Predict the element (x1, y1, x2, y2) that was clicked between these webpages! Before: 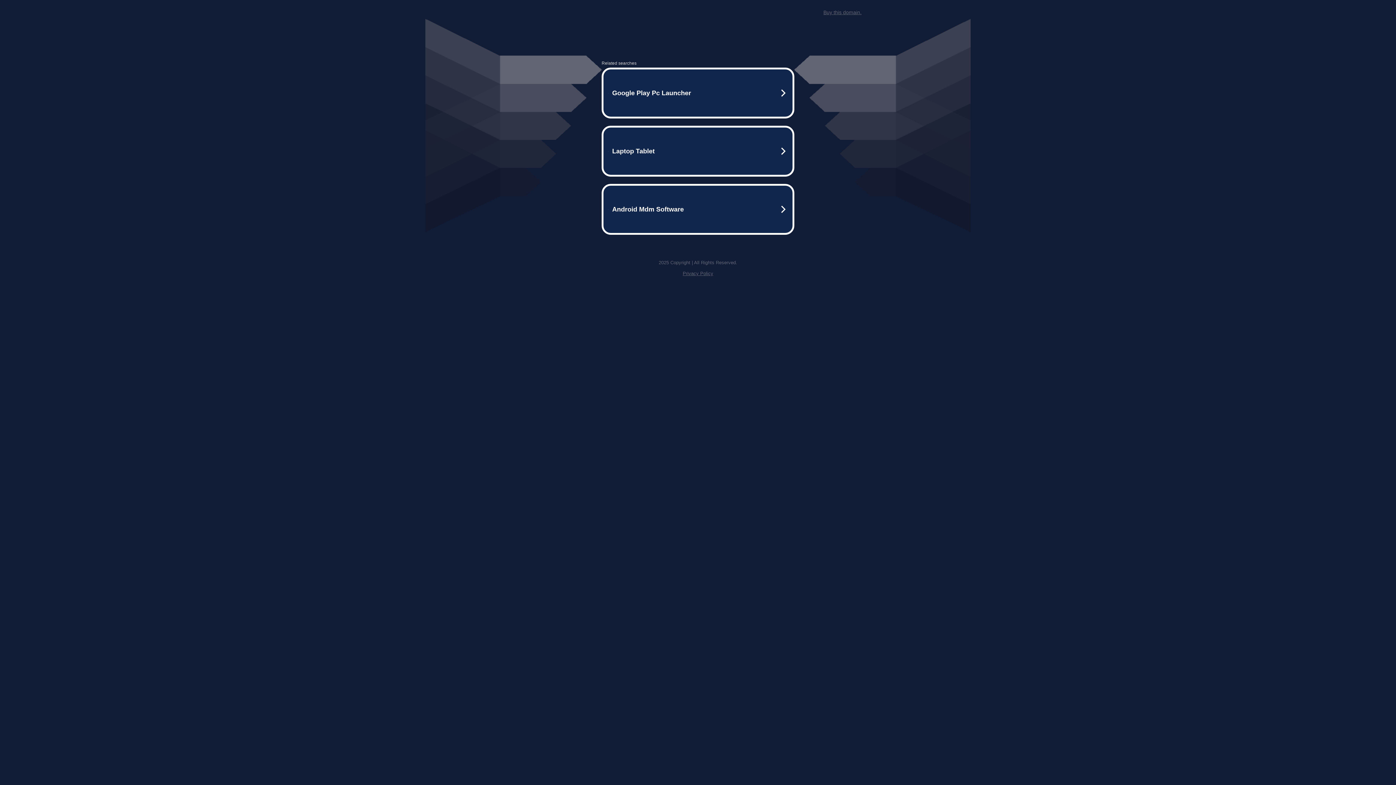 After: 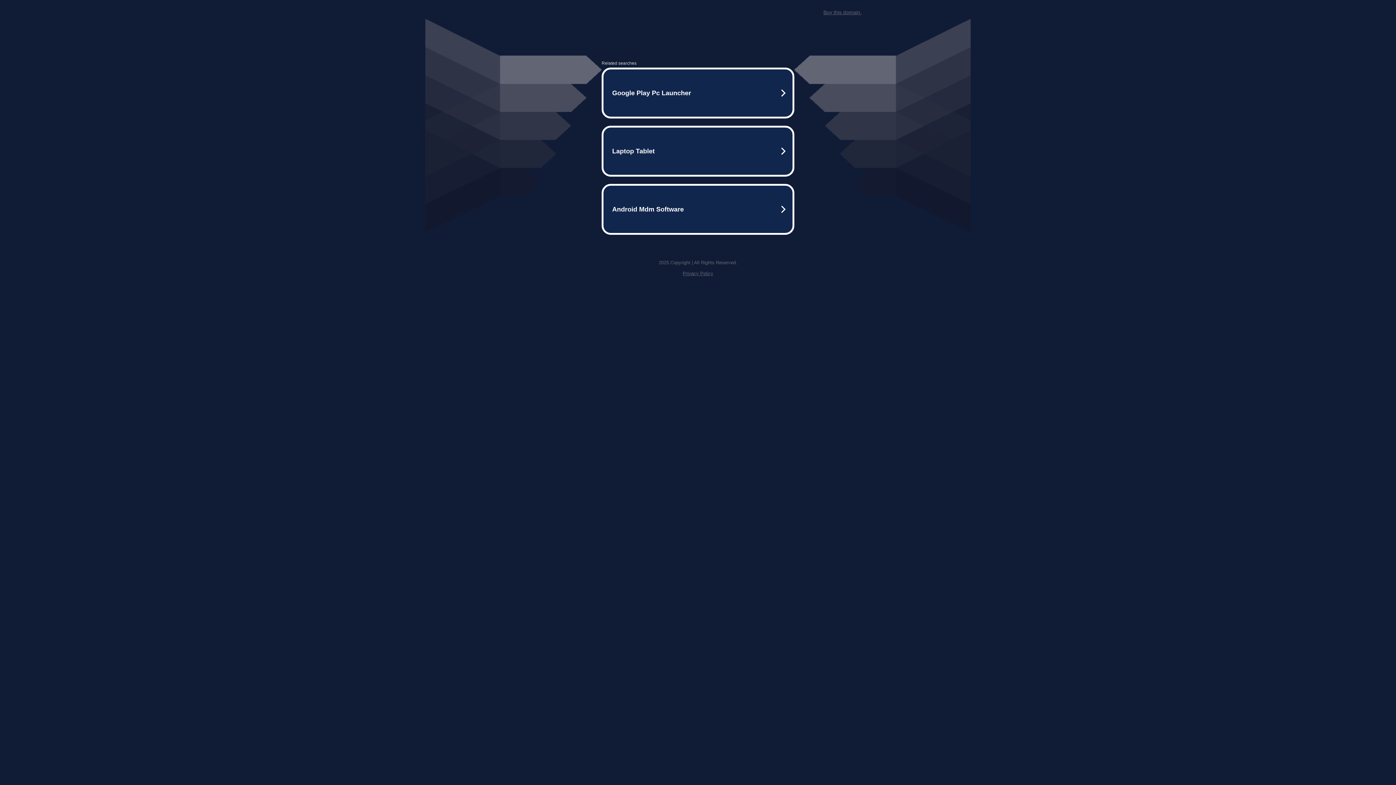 Action: label: Privacy Policy bbox: (682, 259, 713, 264)